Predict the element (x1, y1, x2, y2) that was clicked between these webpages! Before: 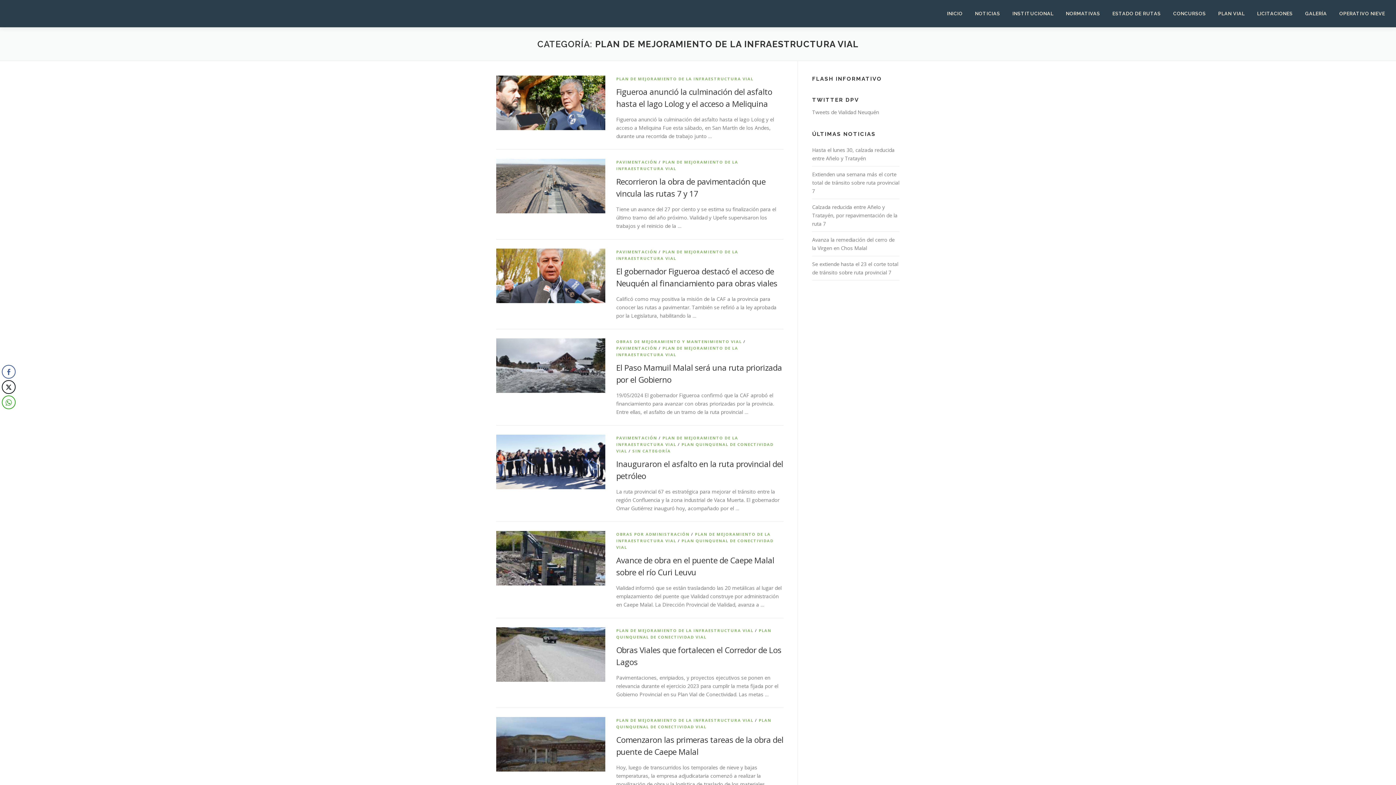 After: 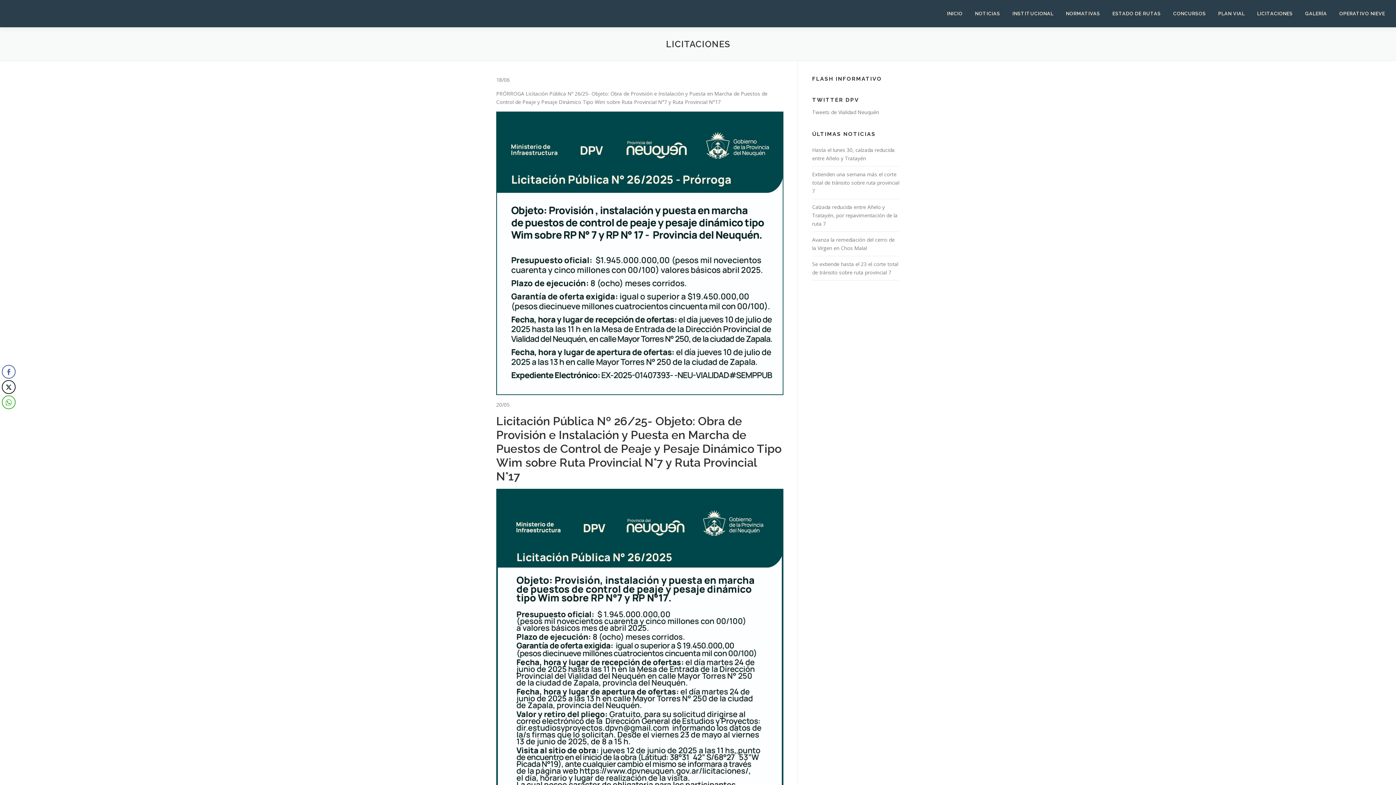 Action: bbox: (1251, 0, 1299, 27) label: LICITACIONES